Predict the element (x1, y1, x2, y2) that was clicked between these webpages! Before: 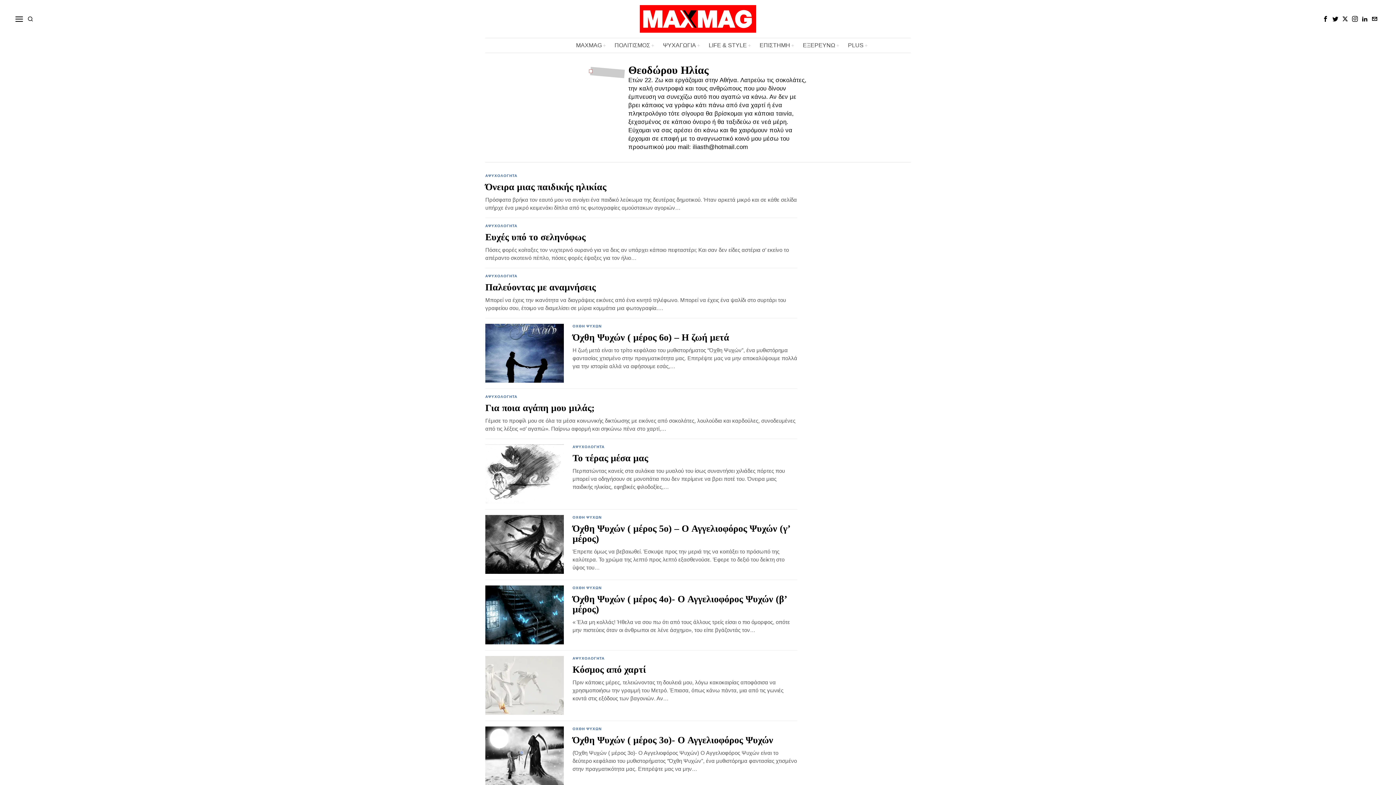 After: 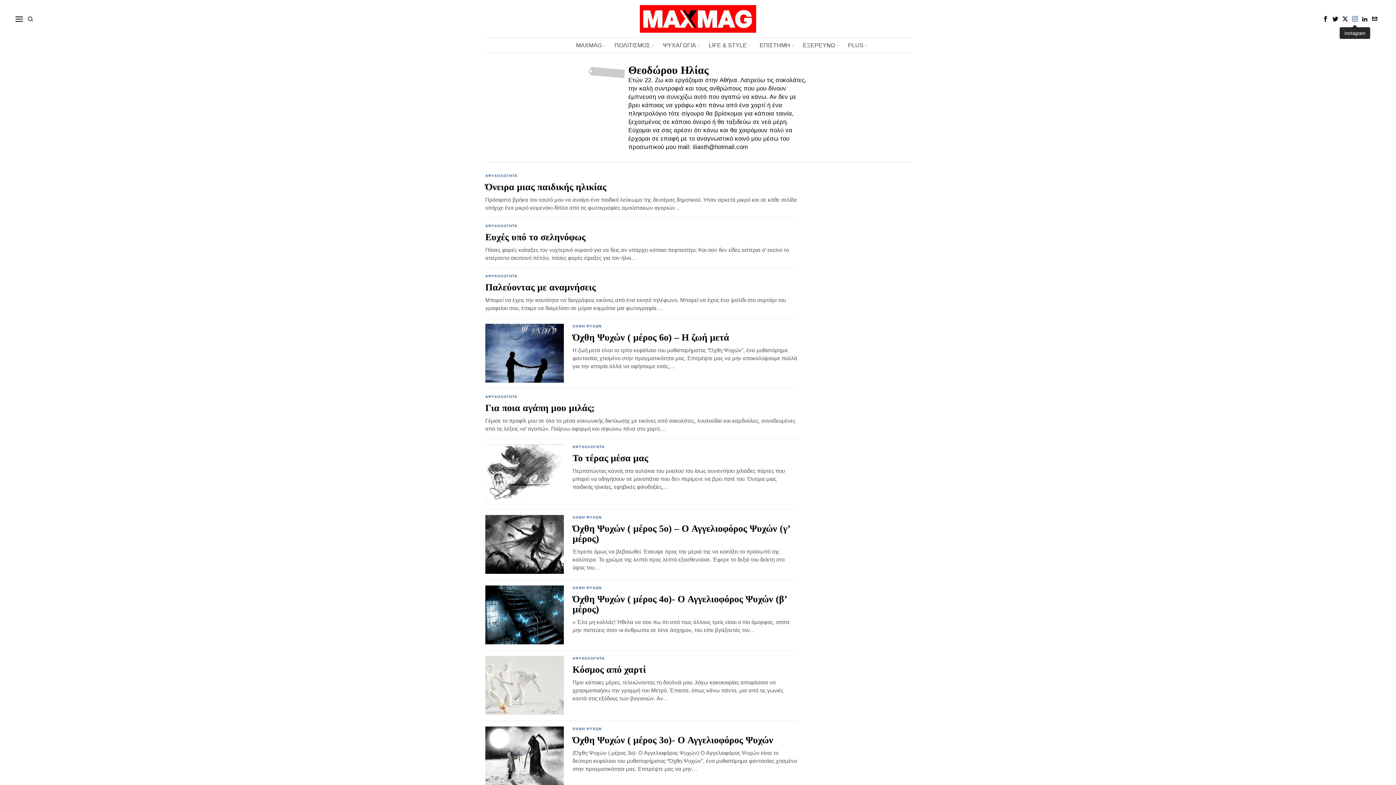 Action: label: Instagram bbox: (1350, 14, 1359, 23)